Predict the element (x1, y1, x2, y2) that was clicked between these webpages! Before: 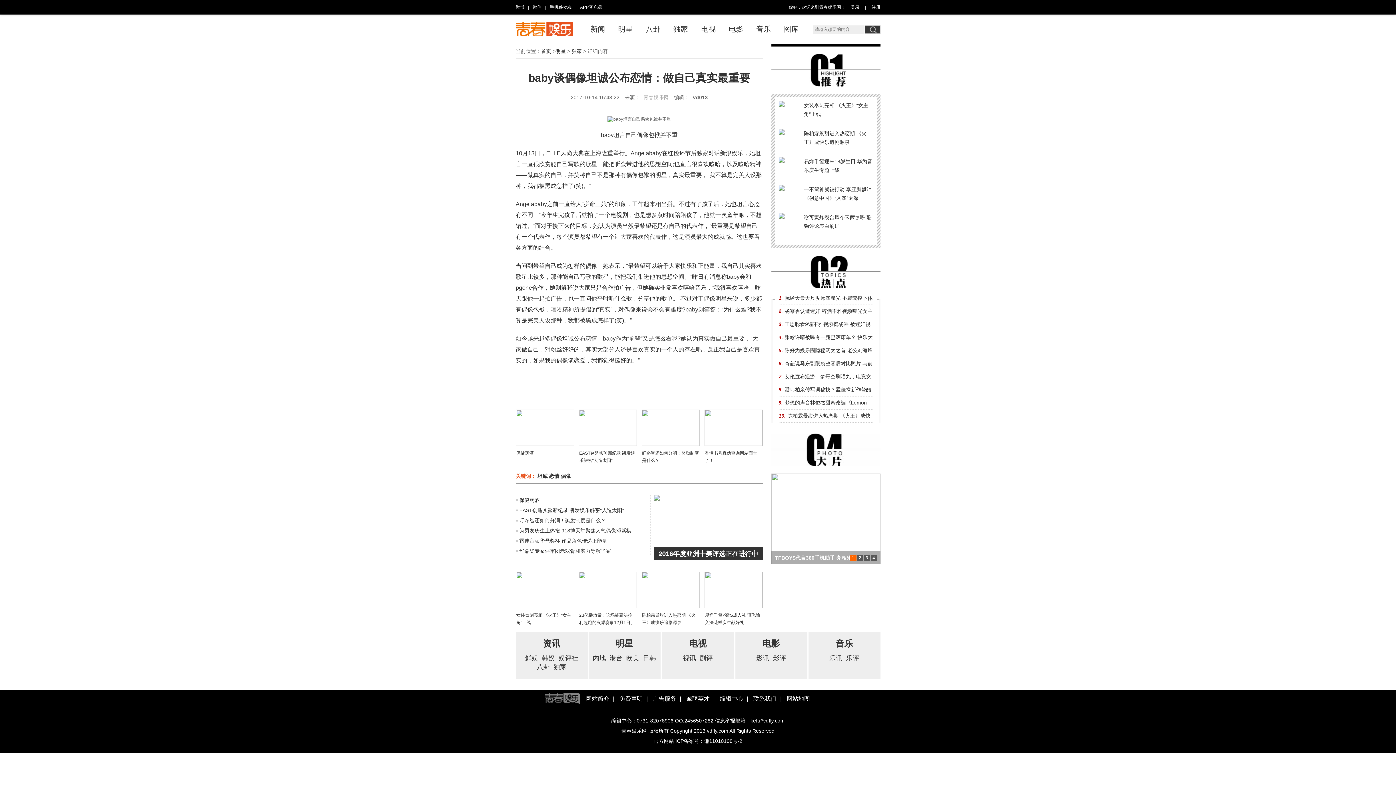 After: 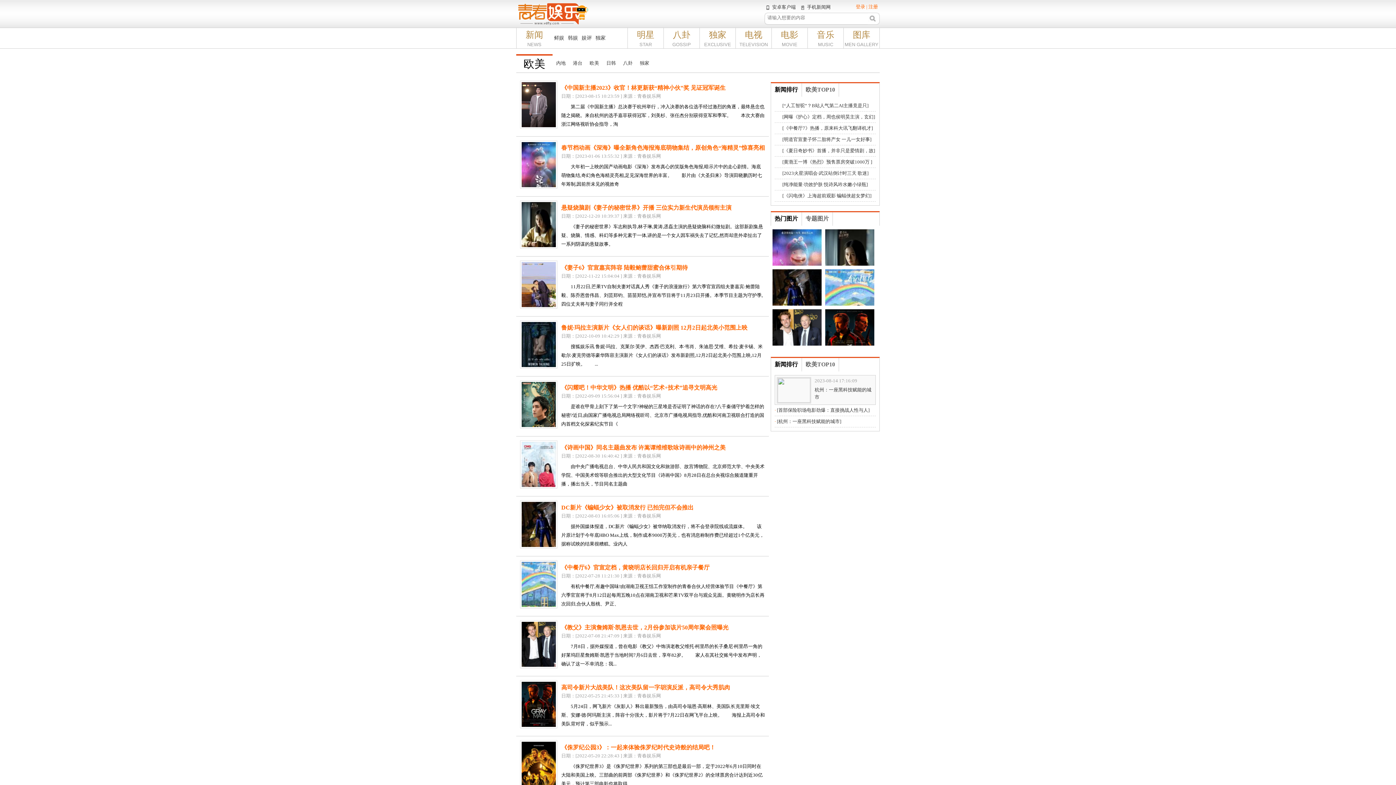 Action: label: 欧美 bbox: (624, 654, 641, 662)